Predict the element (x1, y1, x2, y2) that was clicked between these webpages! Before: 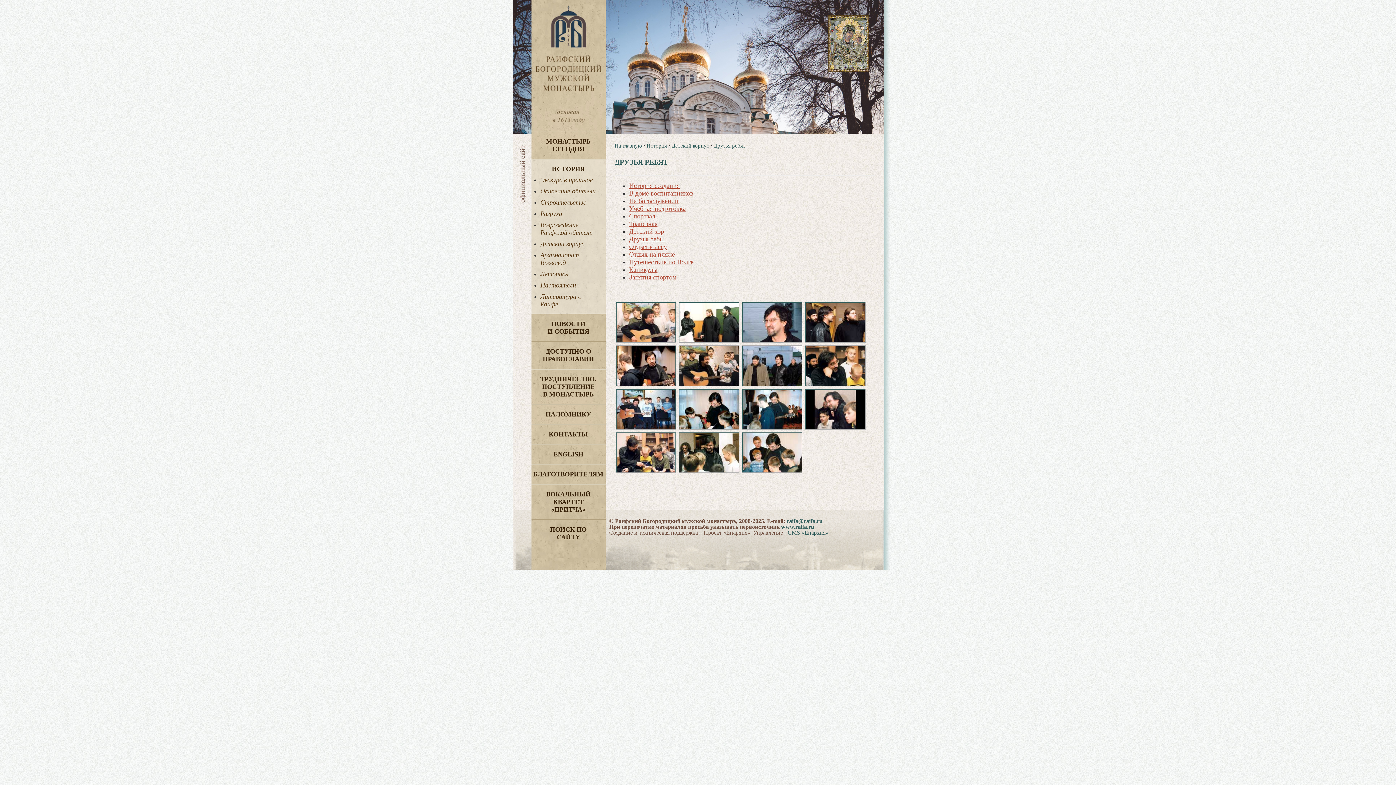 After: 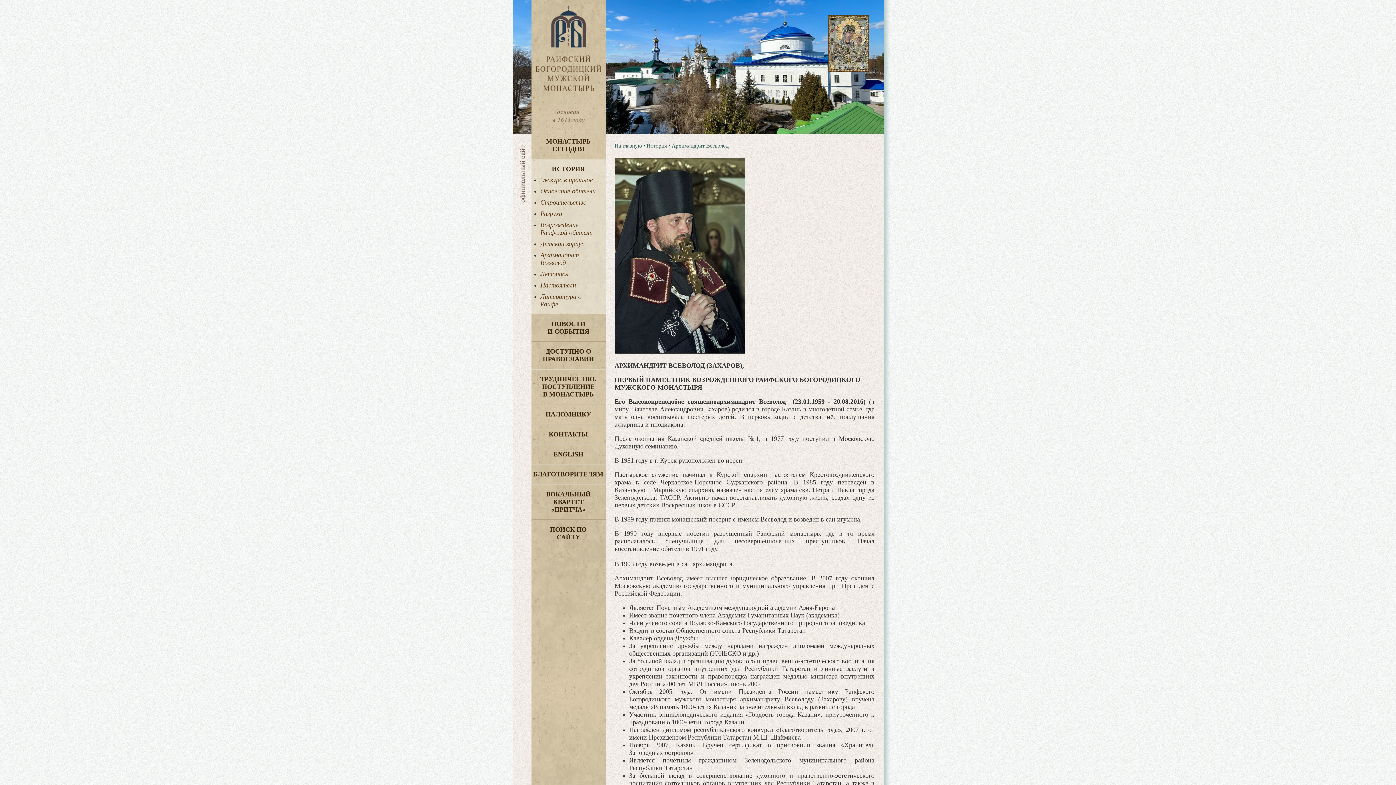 Action: bbox: (540, 249, 600, 268) label: Архимандрит Всеволод